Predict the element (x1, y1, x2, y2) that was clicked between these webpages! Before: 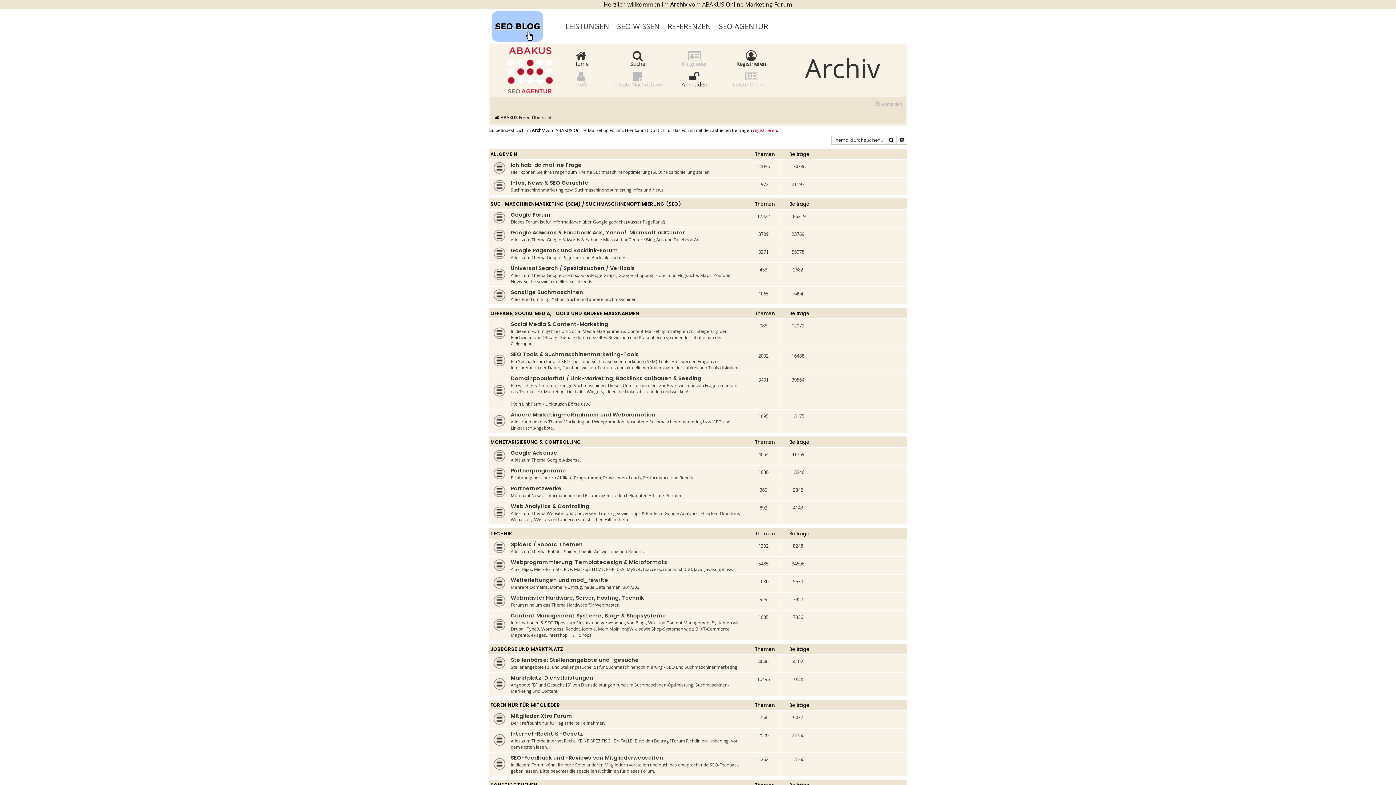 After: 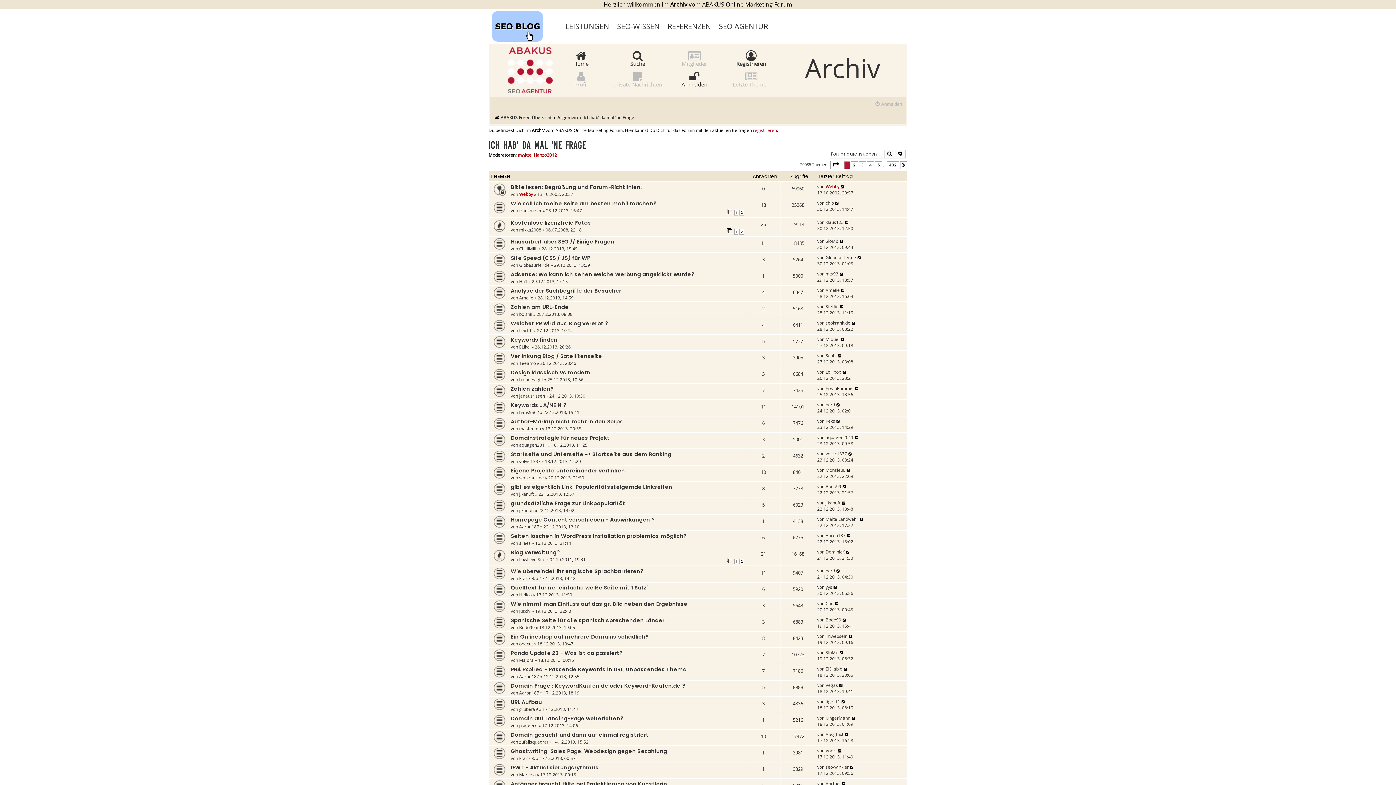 Action: bbox: (510, 161, 581, 170) label: Ich hab' da mal 'ne Frage